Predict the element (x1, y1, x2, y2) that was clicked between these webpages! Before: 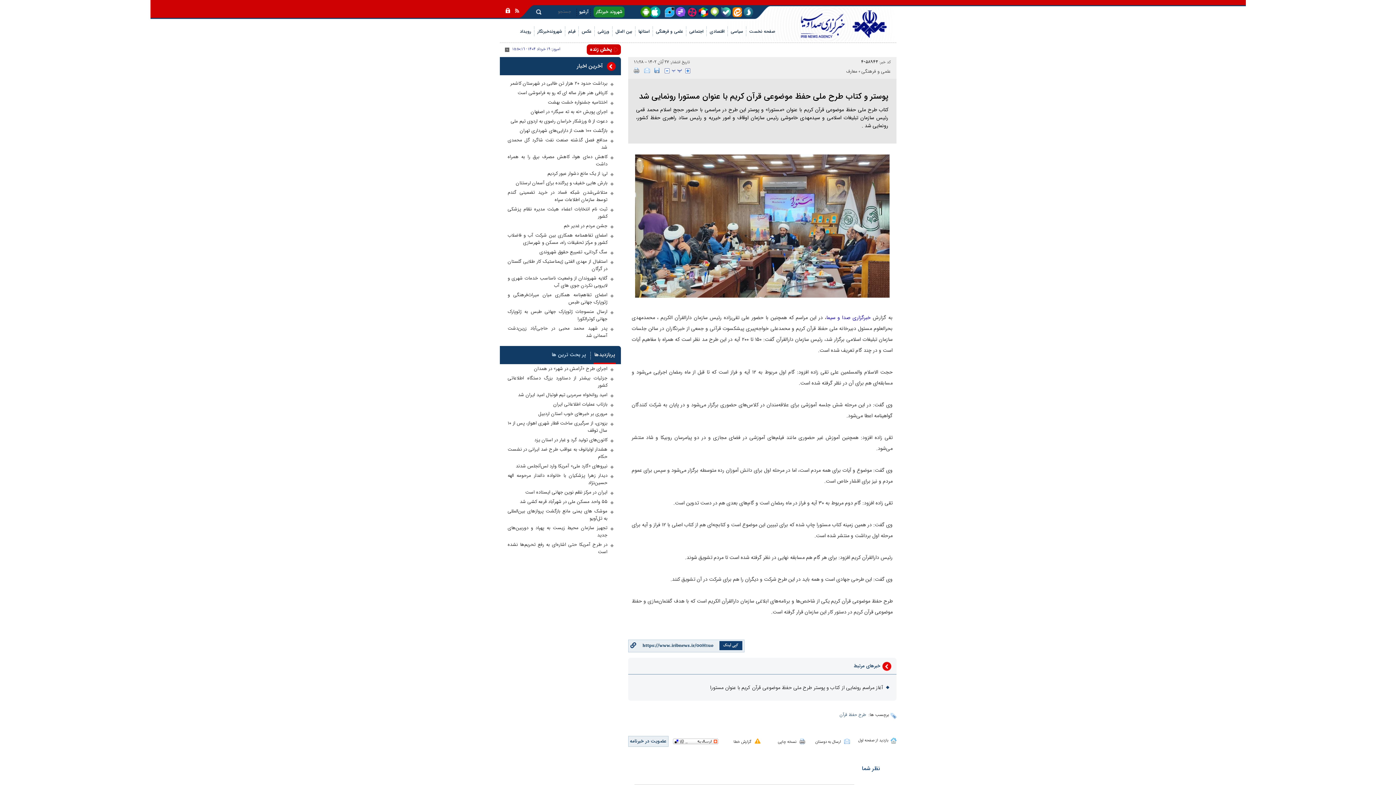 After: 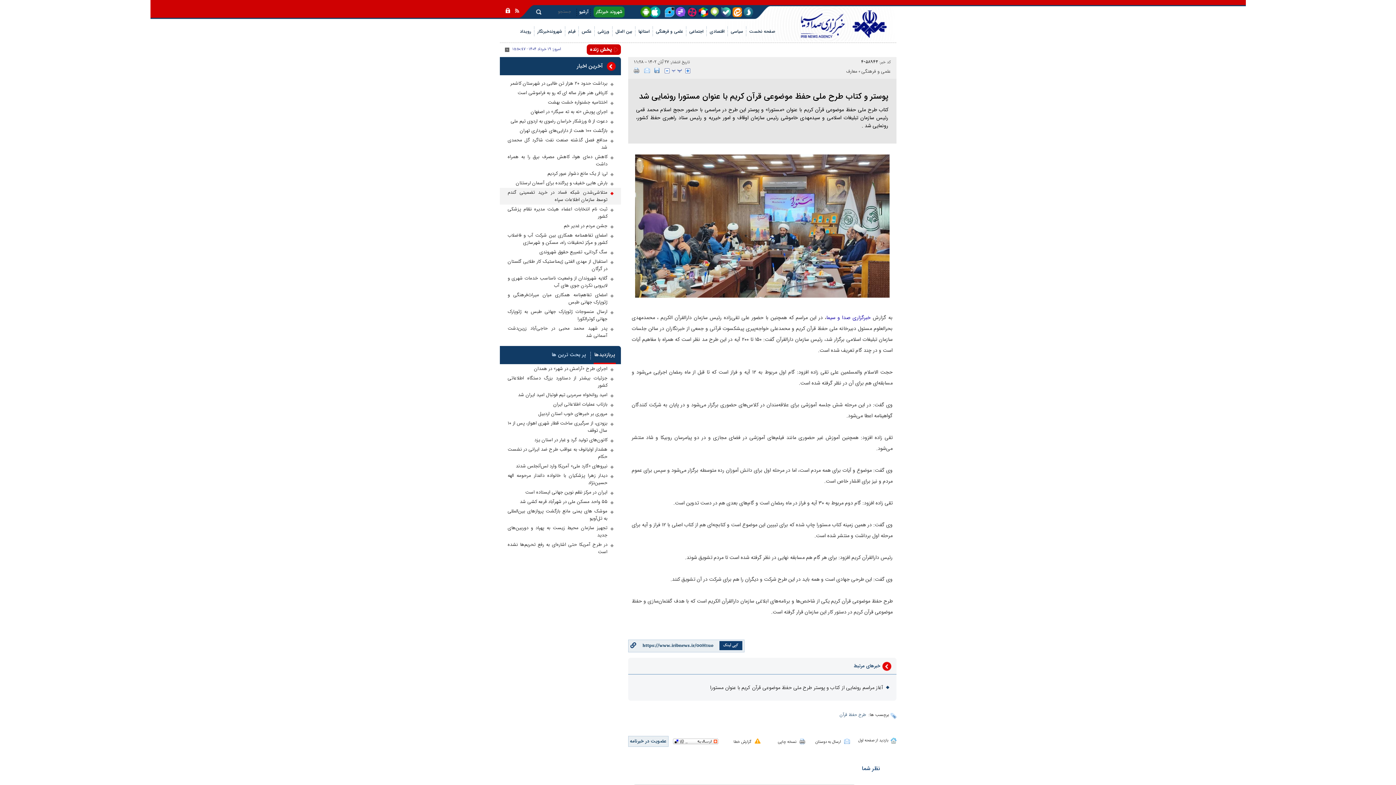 Action: label: متلاشی‌شدن شبکه فساد در خرید تضمینی گندم توسط سازمان اطلاعات سپاه bbox: (507, 189, 613, 203)